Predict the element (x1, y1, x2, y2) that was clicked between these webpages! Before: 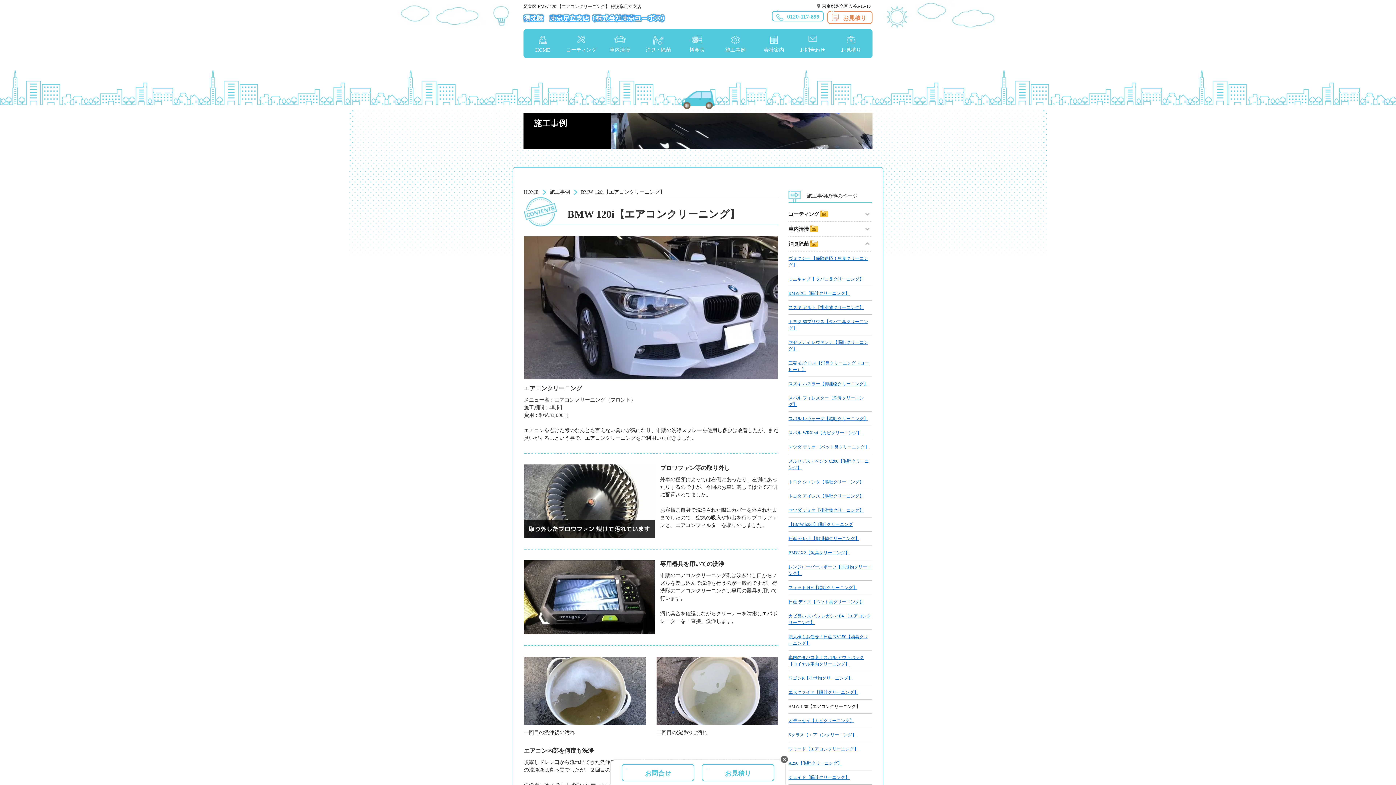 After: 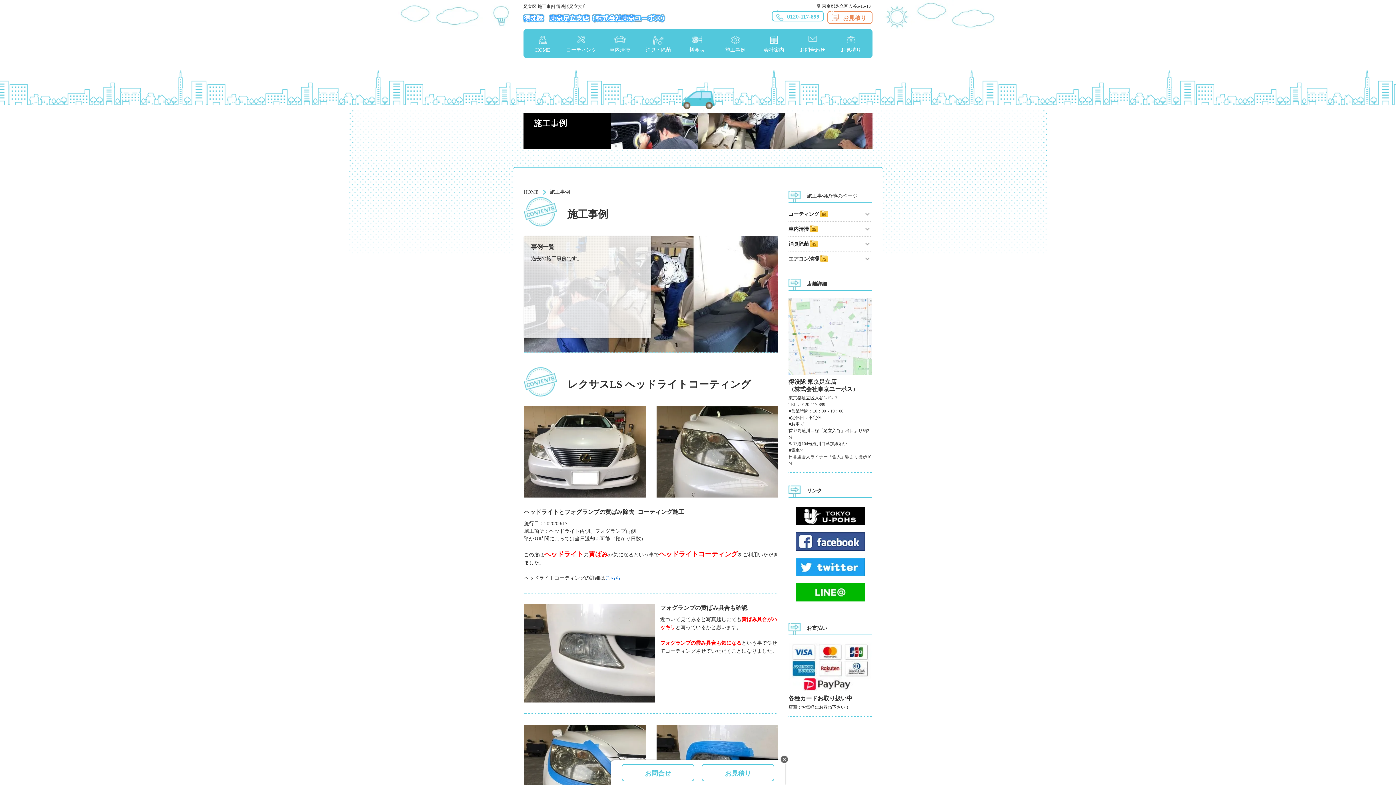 Action: label: 施工事例 bbox: (549, 189, 577, 194)